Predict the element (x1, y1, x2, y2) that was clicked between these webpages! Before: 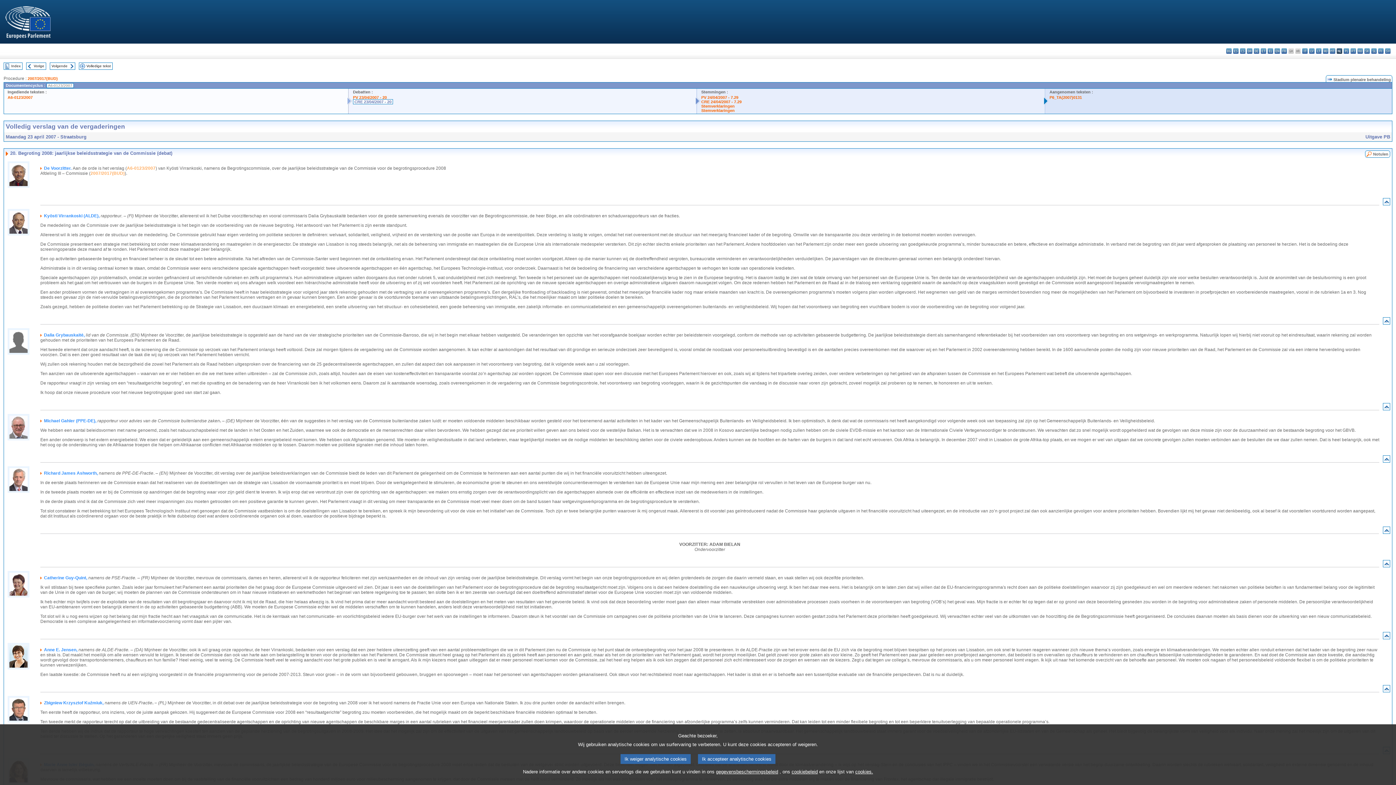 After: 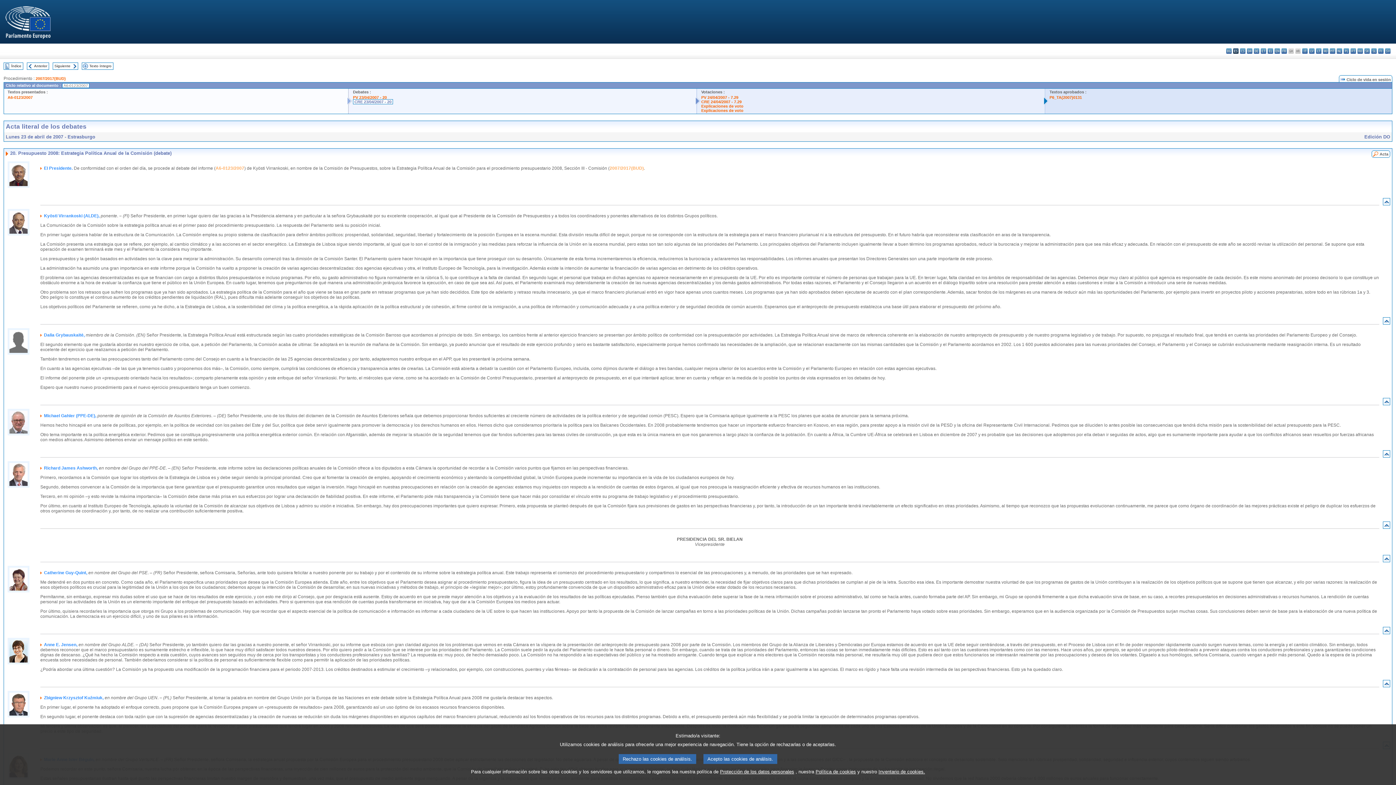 Action: label: es - español bbox: (1233, 48, 1238, 53)